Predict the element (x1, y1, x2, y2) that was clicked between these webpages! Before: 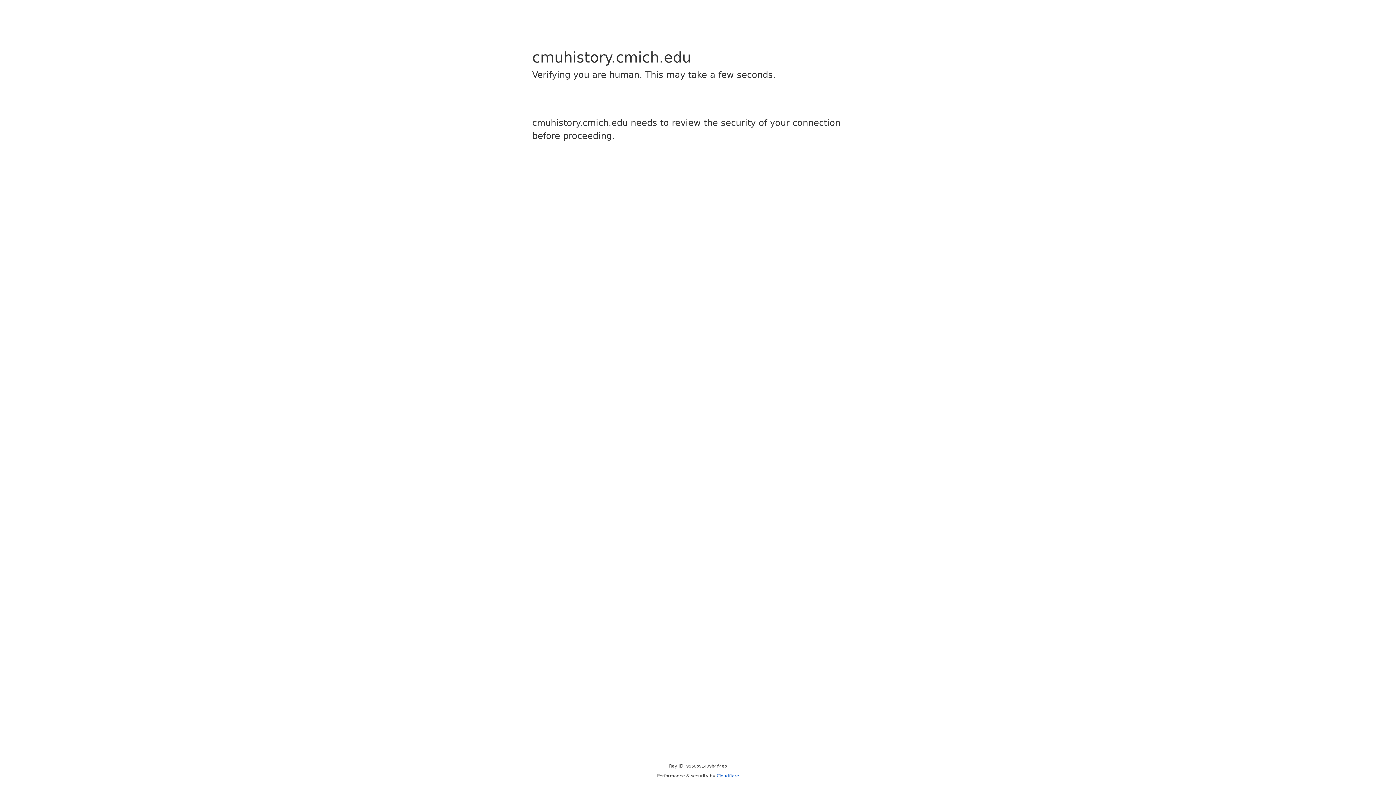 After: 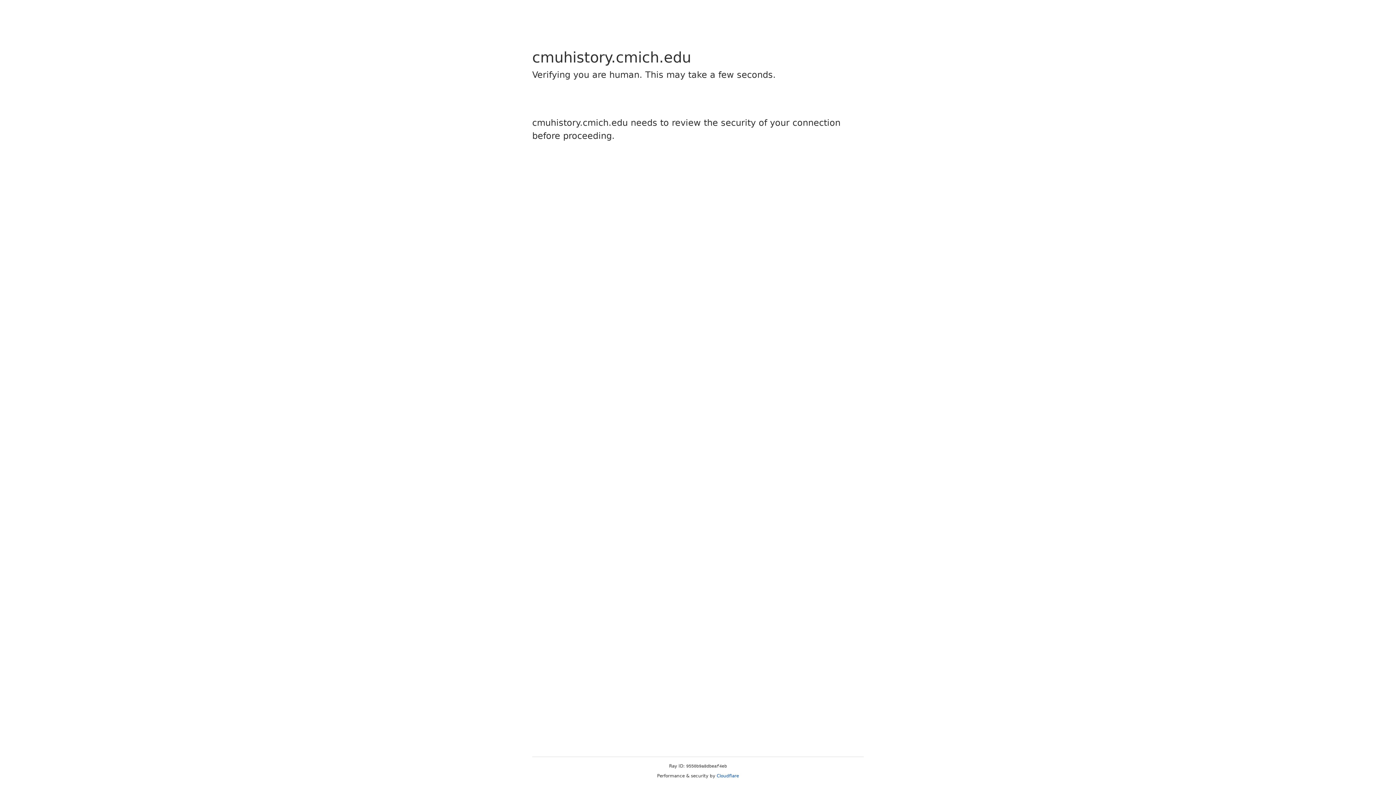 Action: bbox: (716, 773, 739, 778) label: Cloudflare